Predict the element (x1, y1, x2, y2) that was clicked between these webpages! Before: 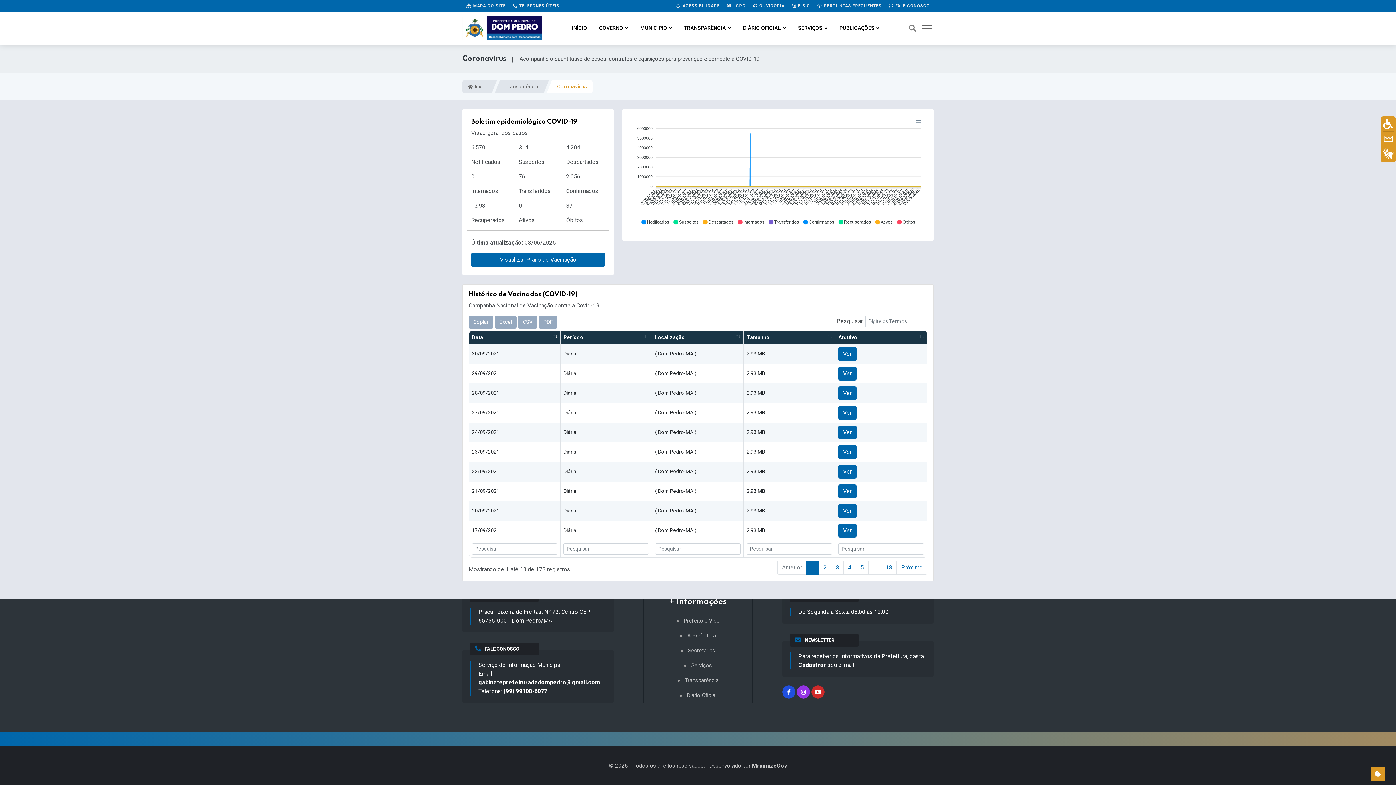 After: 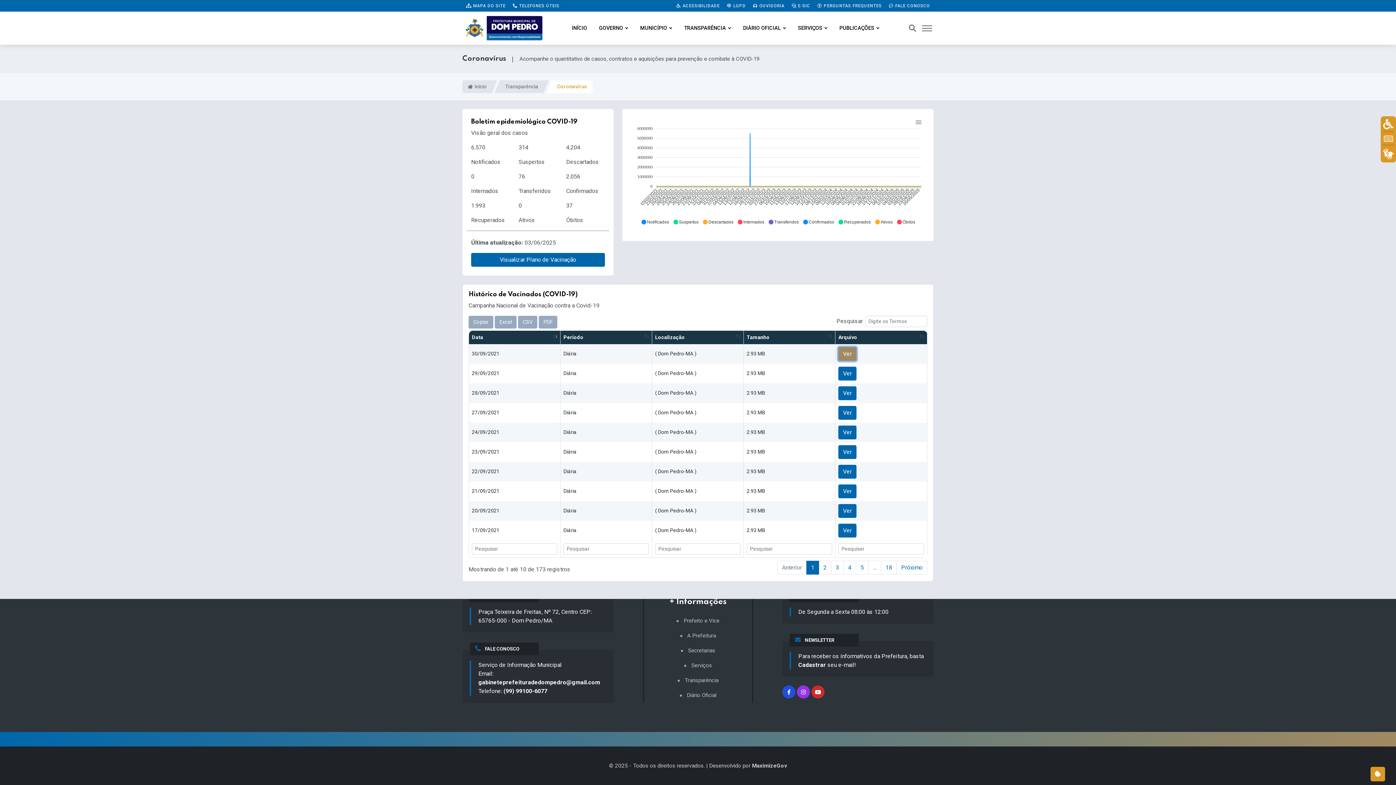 Action: bbox: (838, 347, 856, 361) label: Ver